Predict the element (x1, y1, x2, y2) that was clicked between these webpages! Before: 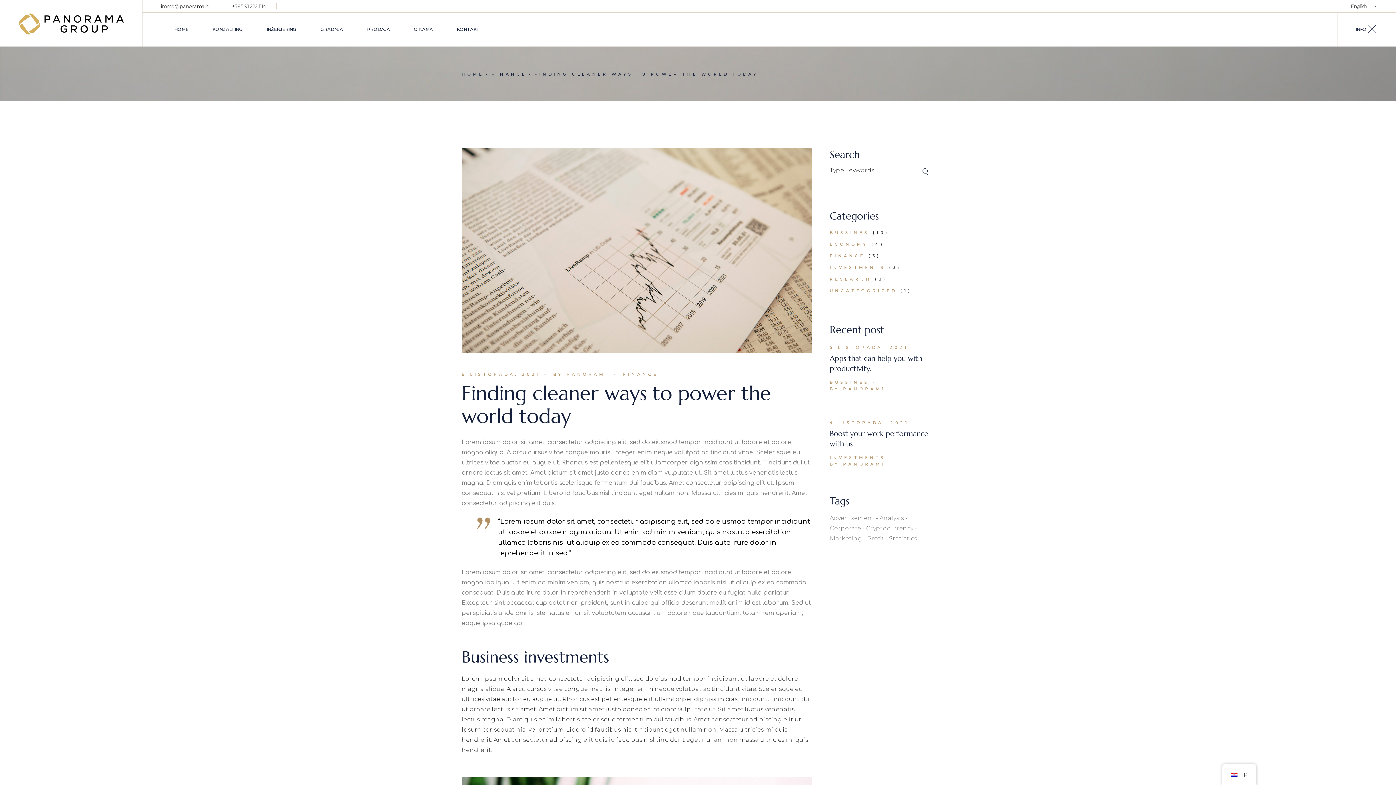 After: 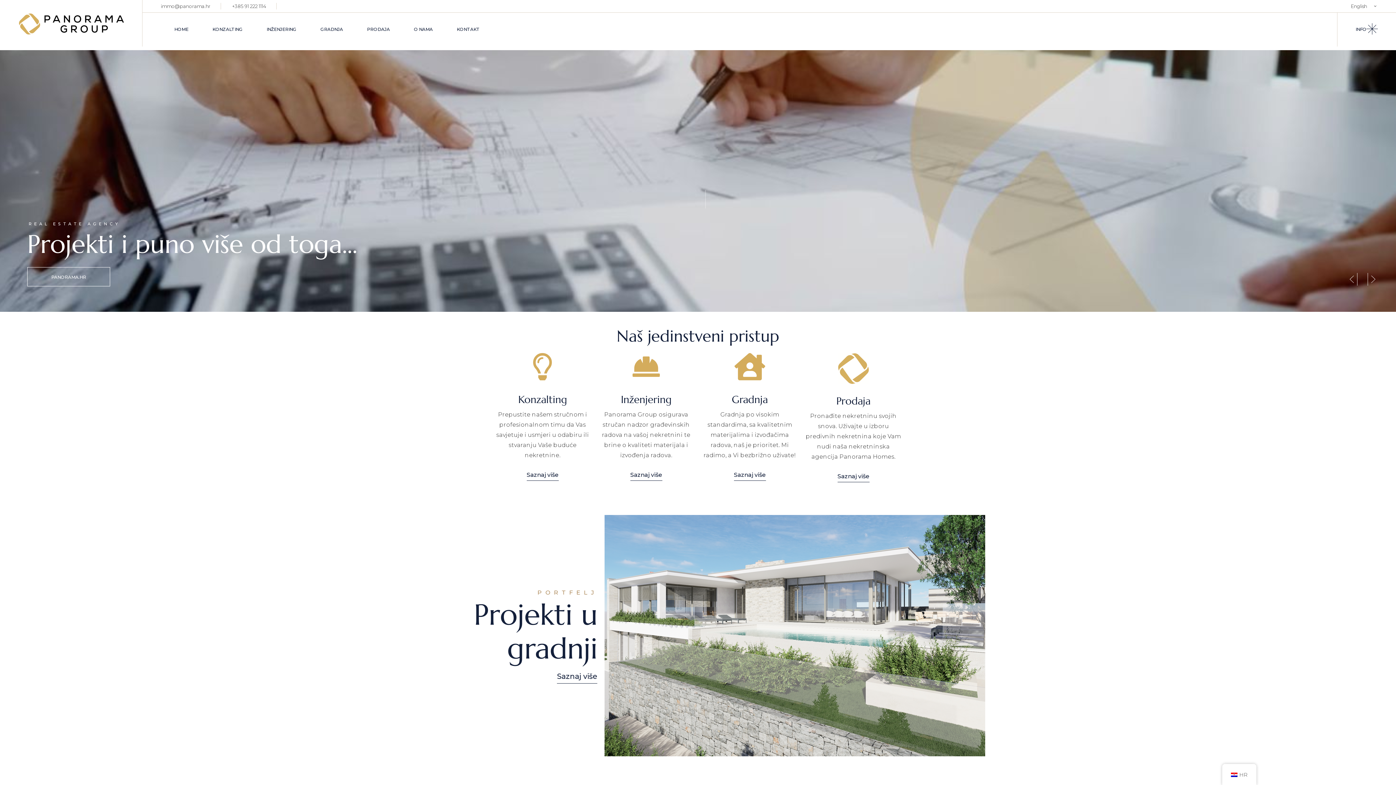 Action: label: HOME bbox: (174, 12, 188, 46)